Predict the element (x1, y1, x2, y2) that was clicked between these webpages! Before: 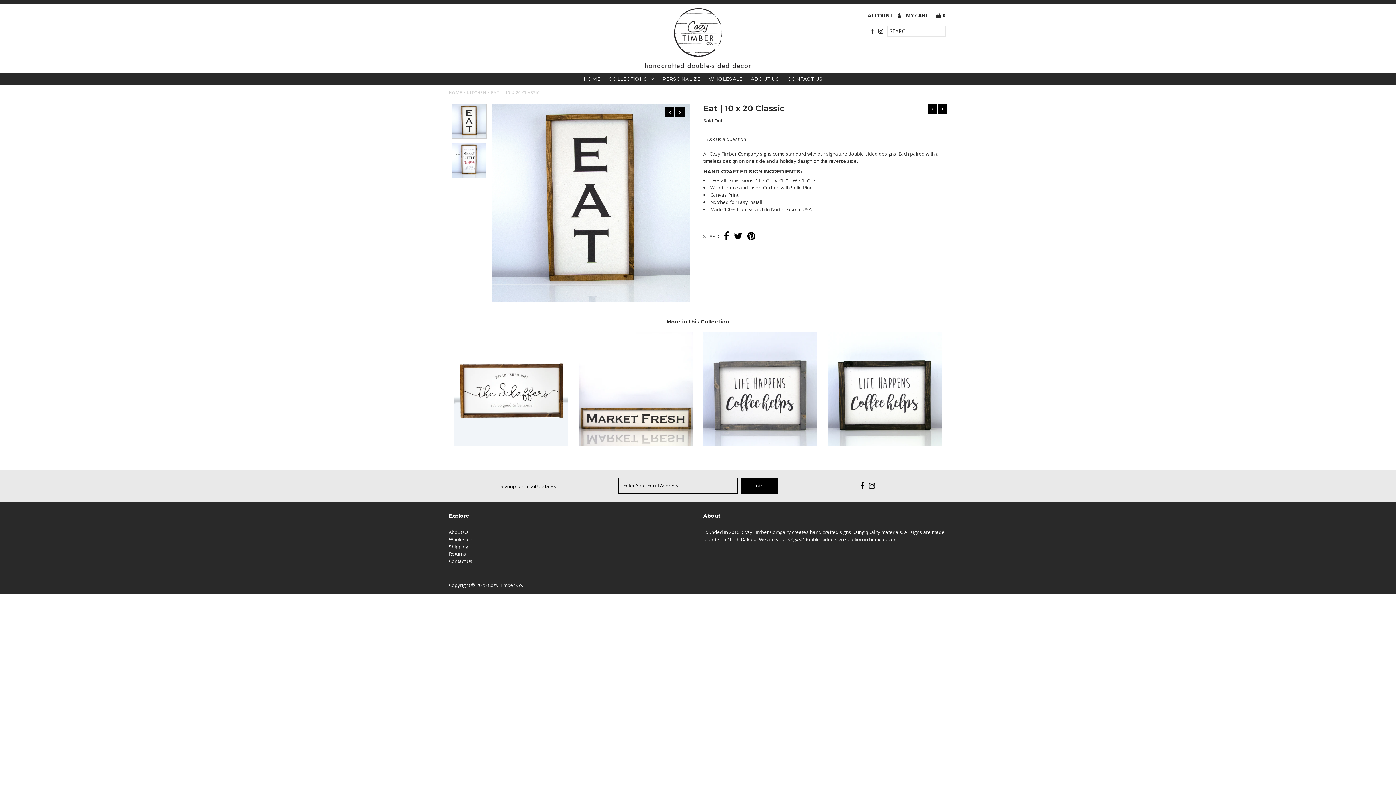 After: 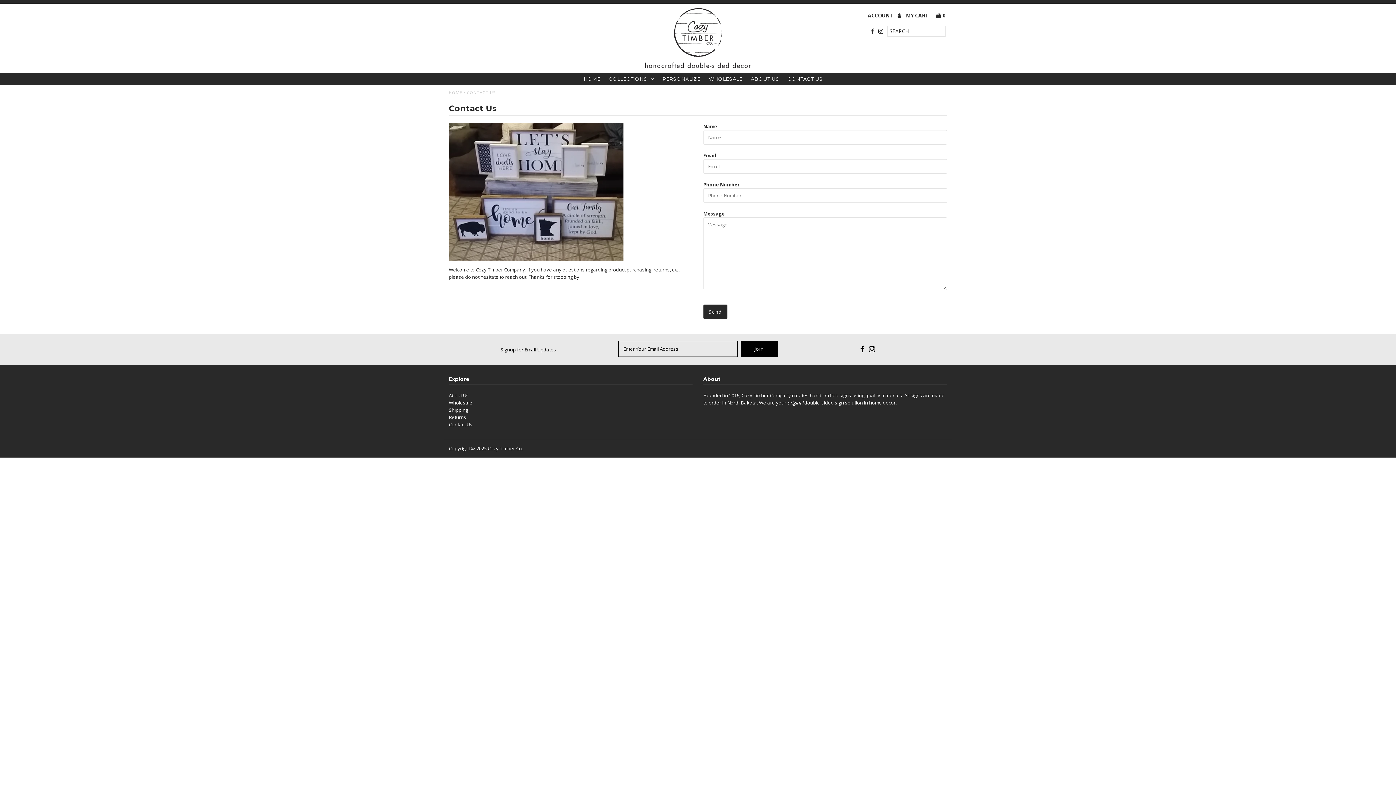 Action: label: Contact Us bbox: (448, 558, 472, 564)